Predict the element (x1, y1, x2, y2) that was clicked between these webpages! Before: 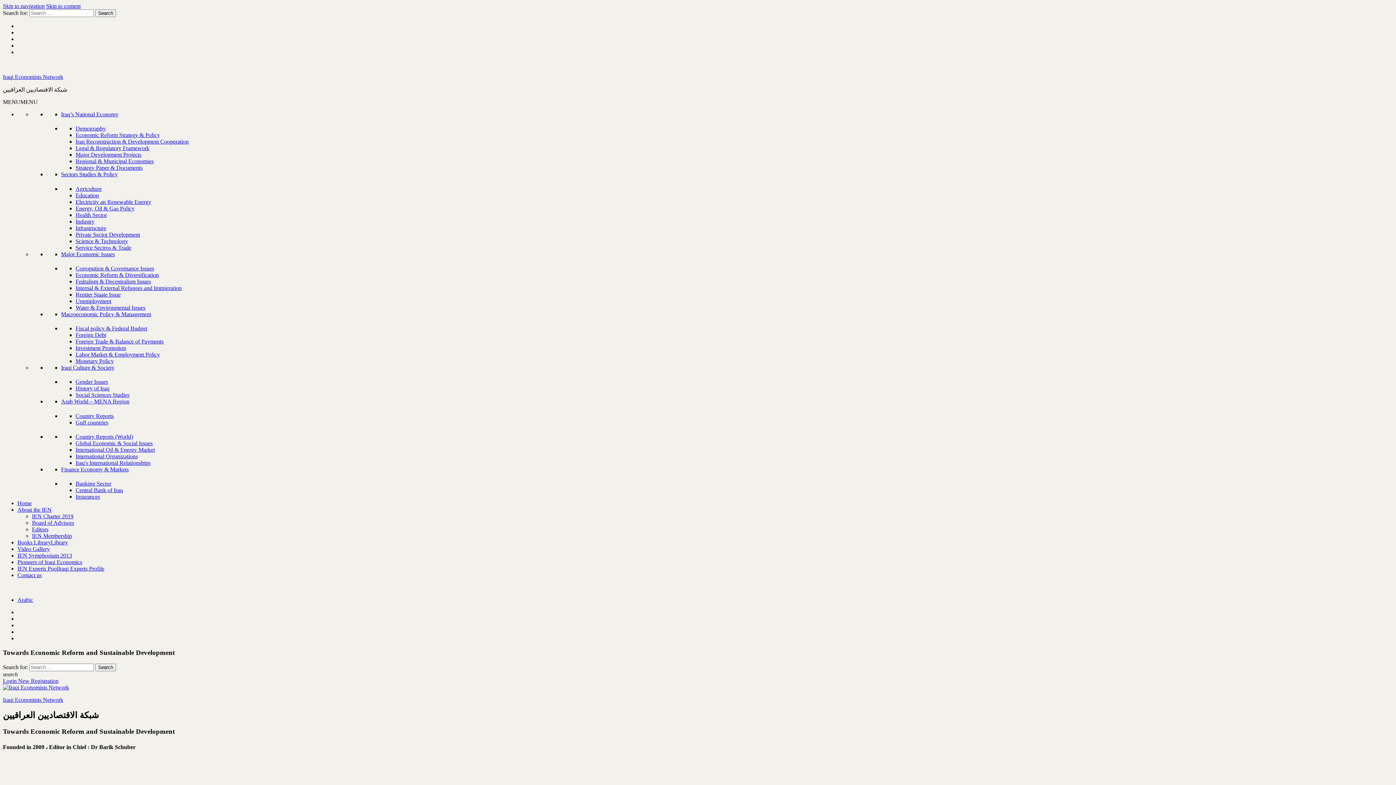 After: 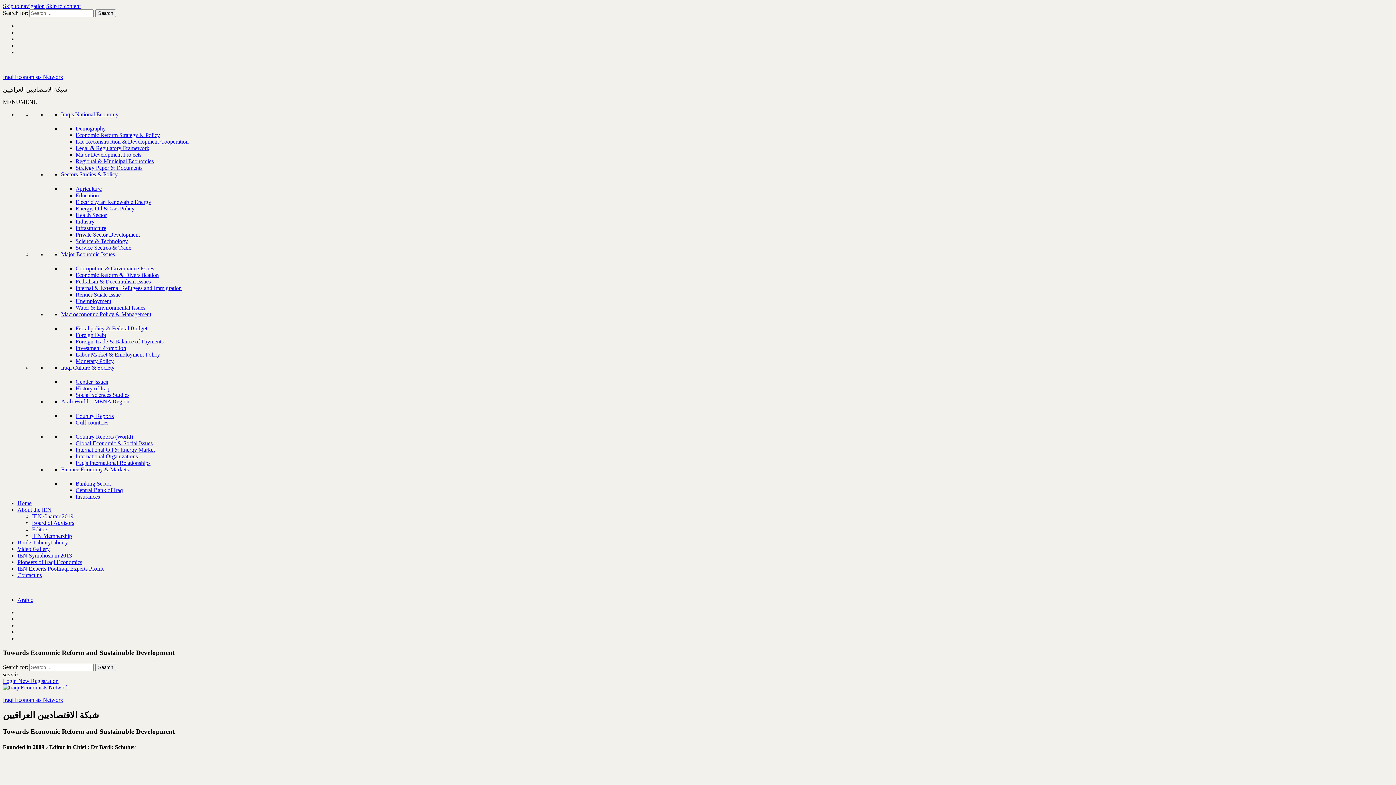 Action: label: About the IEN bbox: (17, 506, 51, 513)